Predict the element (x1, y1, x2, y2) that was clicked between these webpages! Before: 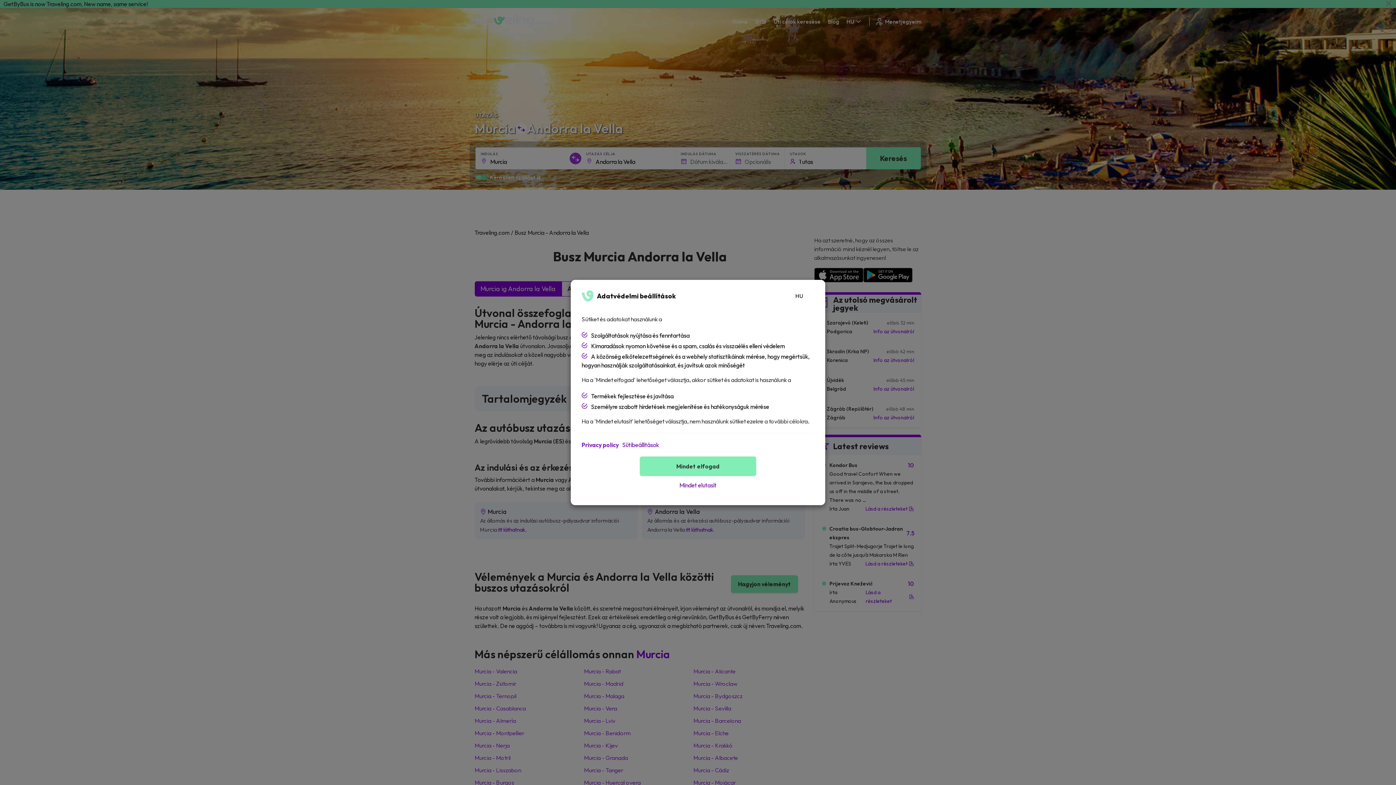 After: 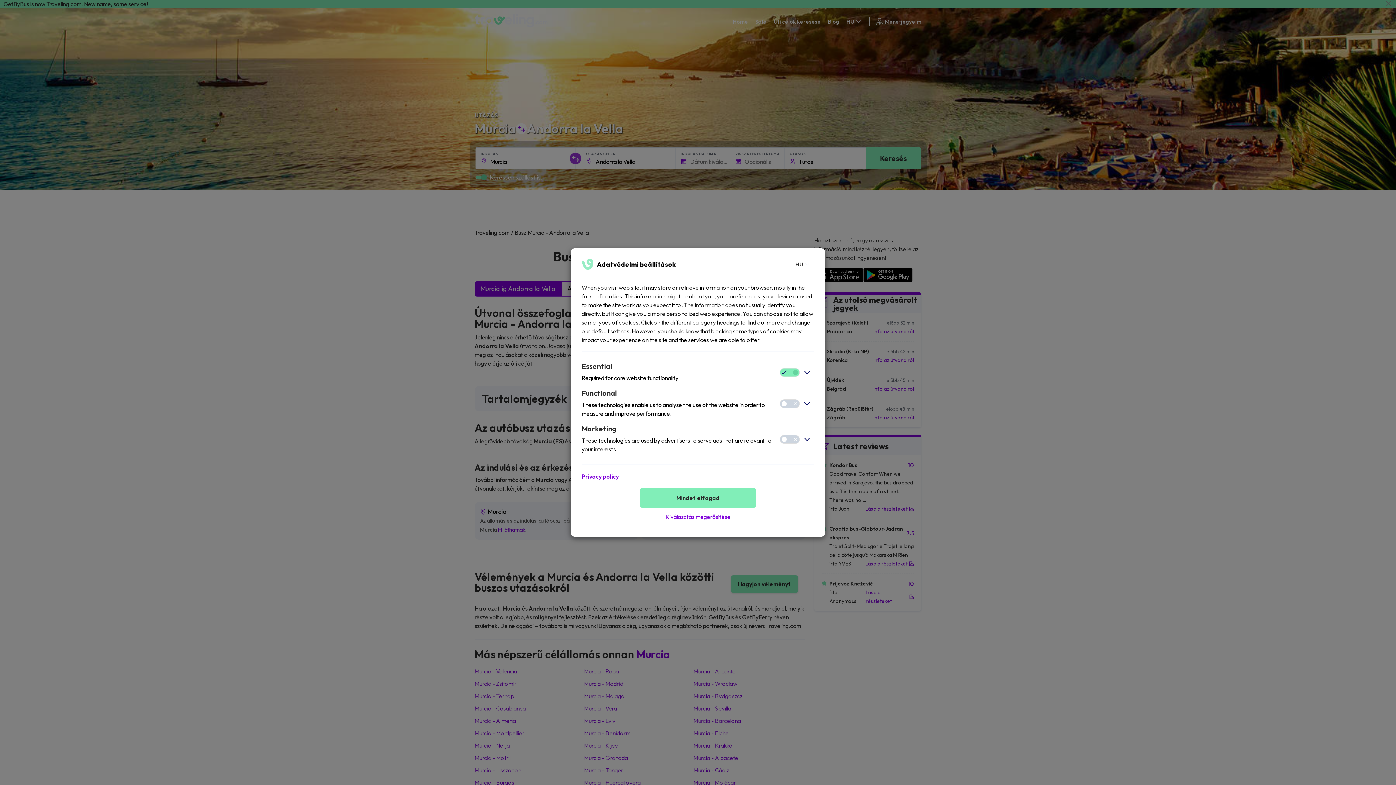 Action: bbox: (622, 440, 659, 449) label: Sütibeállítások